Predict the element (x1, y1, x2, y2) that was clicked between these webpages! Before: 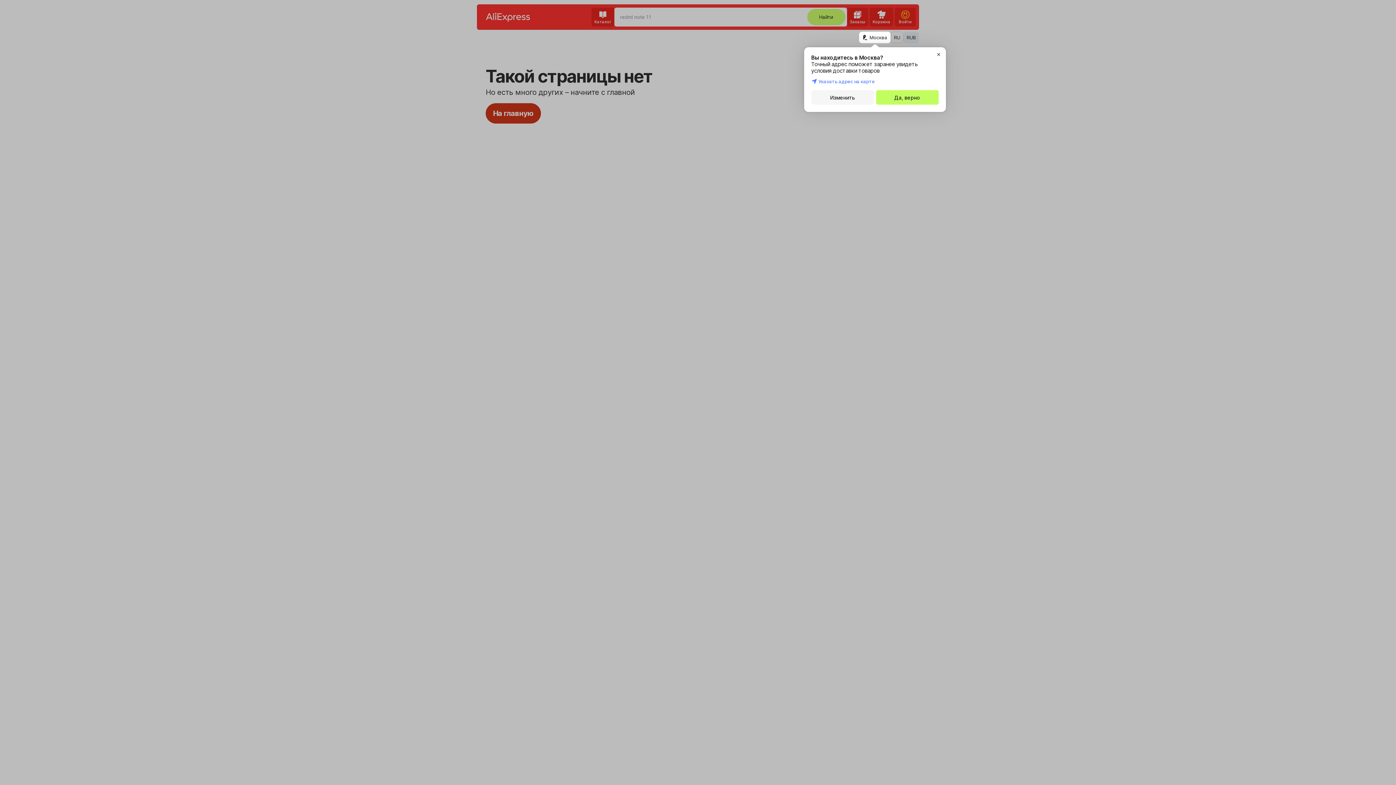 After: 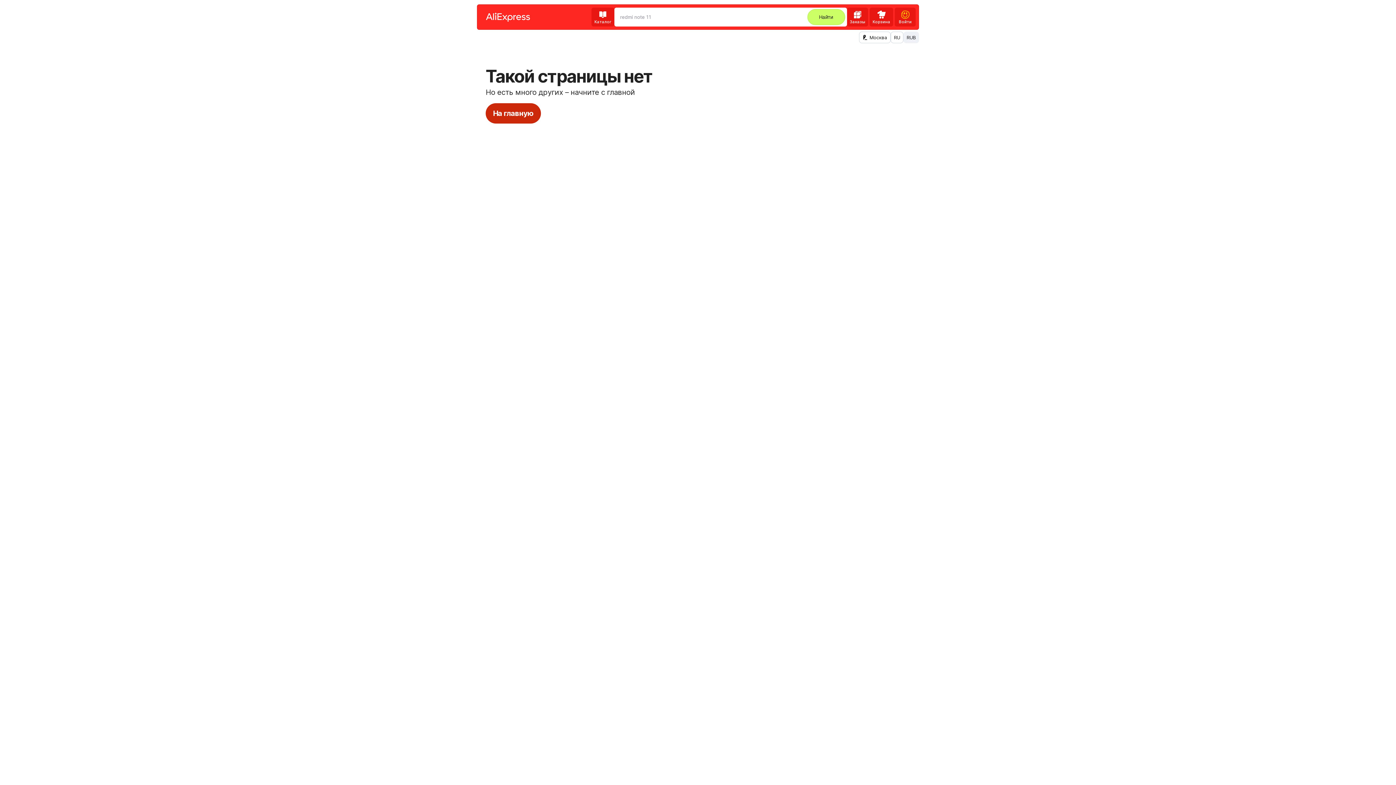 Action: label: Да, верно bbox: (876, 90, 938, 104)